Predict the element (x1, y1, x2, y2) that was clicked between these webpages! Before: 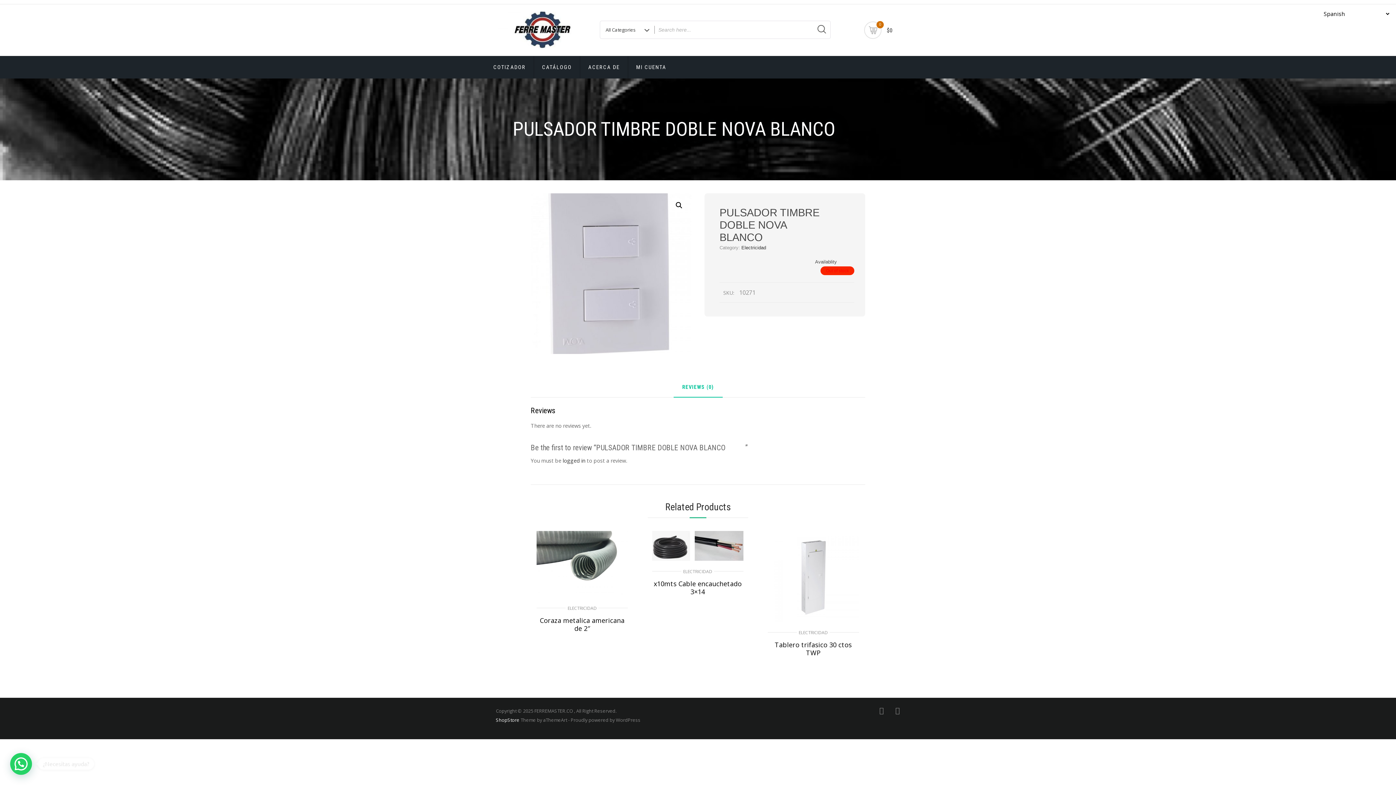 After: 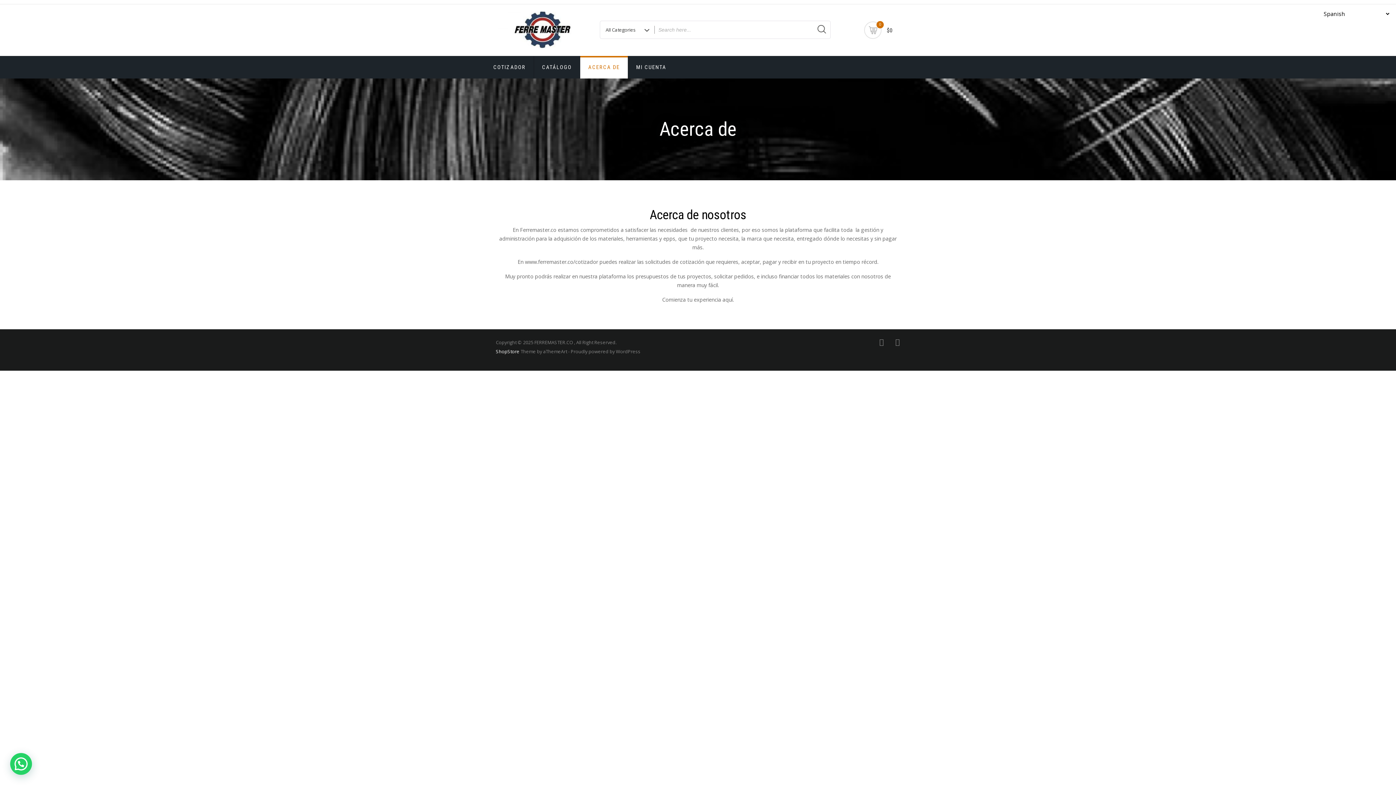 Action: bbox: (580, 56, 628, 78) label: ACERCA DE